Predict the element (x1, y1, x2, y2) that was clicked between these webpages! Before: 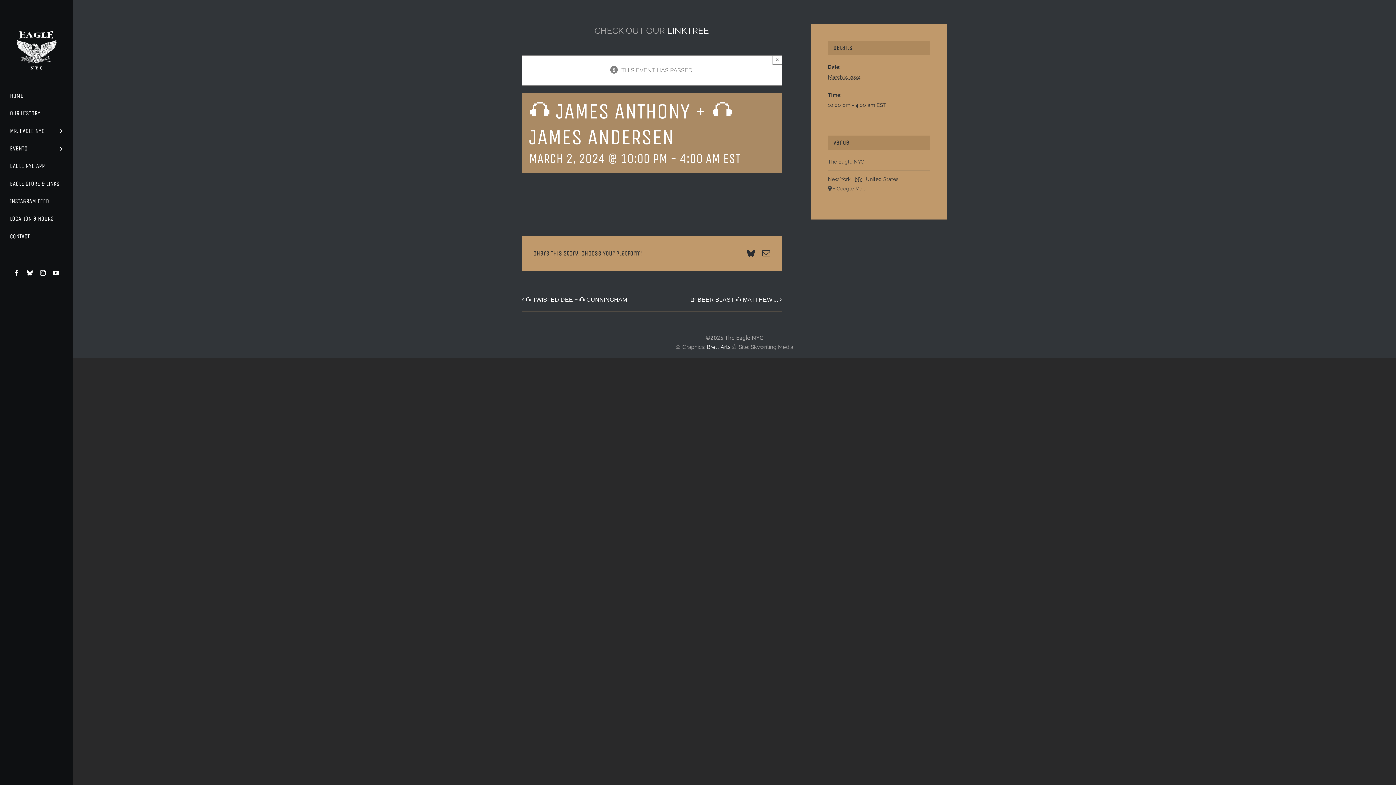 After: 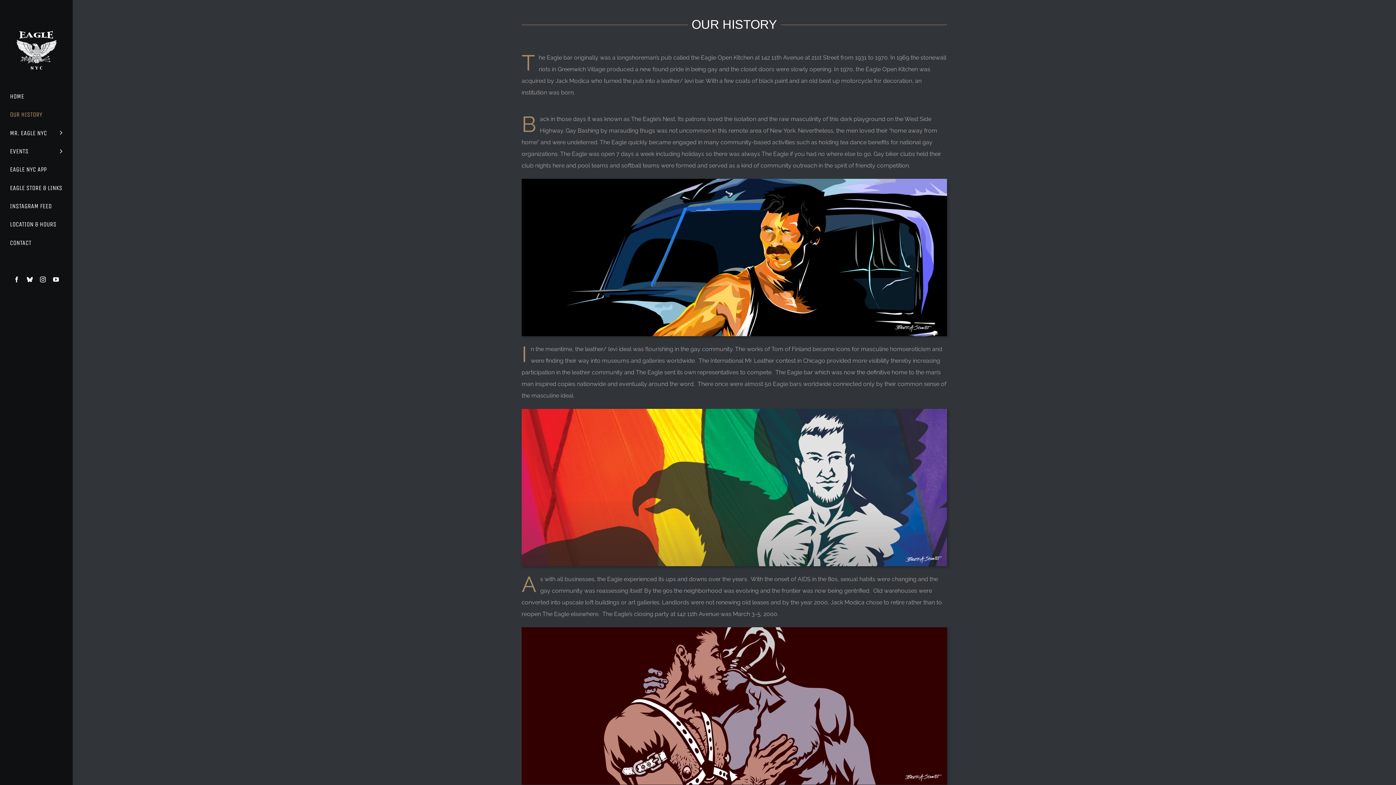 Action: bbox: (9, 105, 62, 121) label: OUR HISTORY